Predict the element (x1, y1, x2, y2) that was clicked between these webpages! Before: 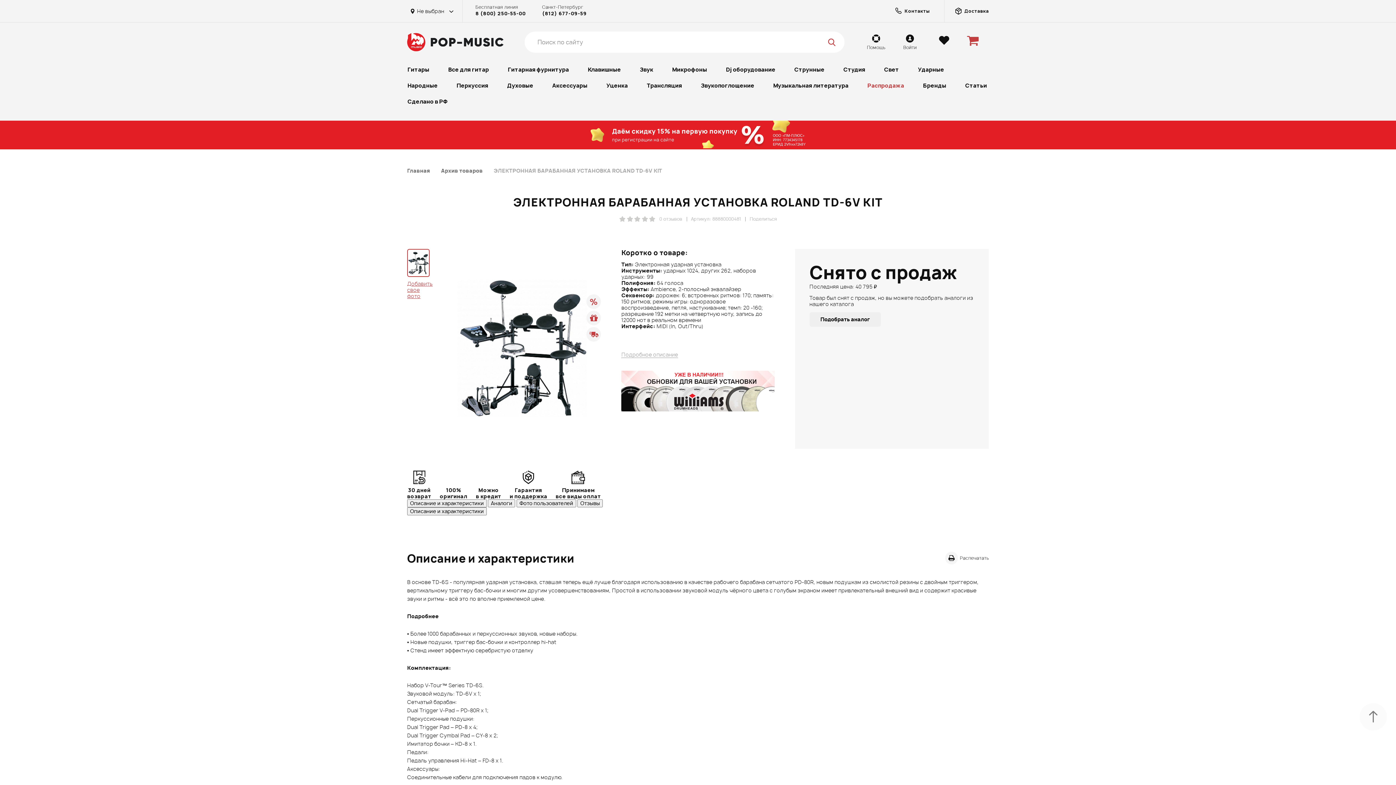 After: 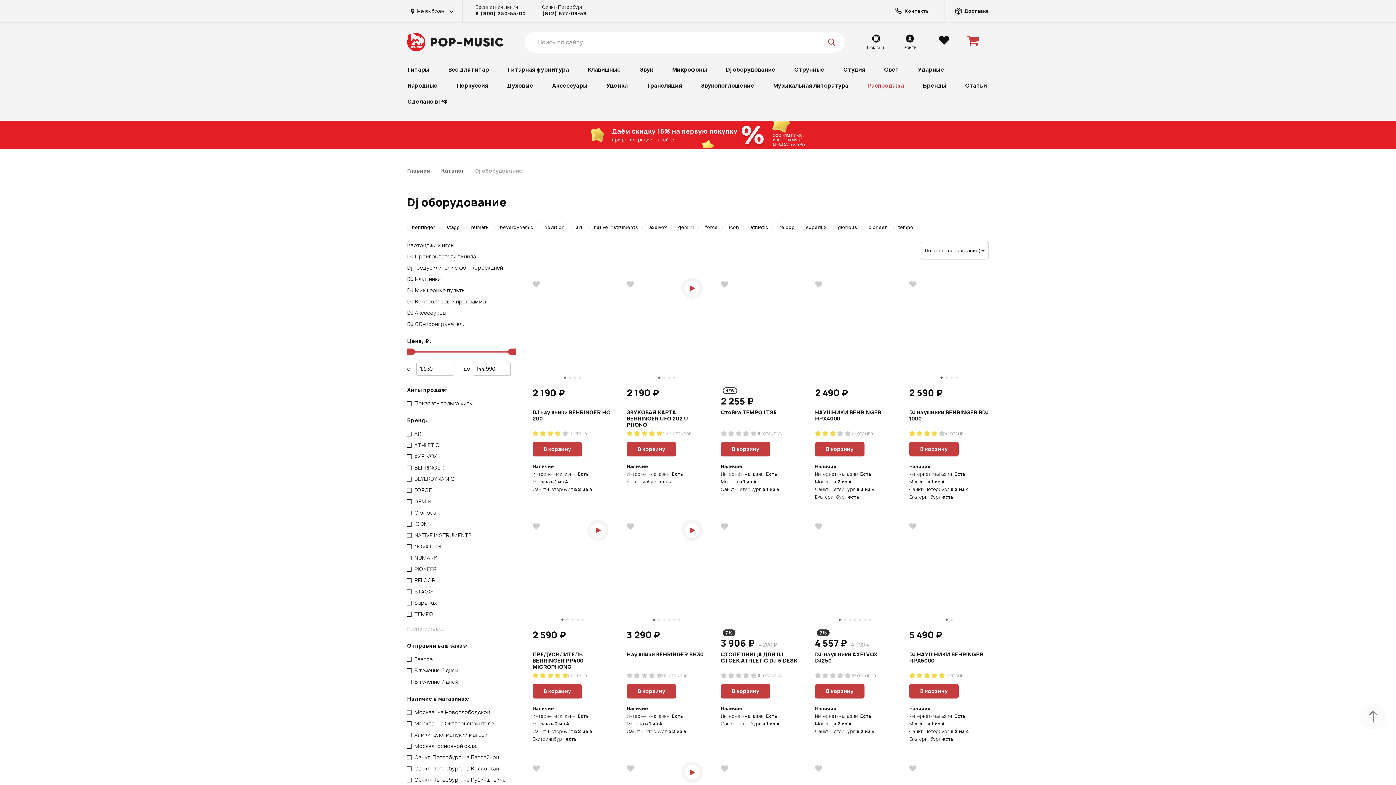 Action: bbox: (716, 61, 785, 77) label: Dj оборудование